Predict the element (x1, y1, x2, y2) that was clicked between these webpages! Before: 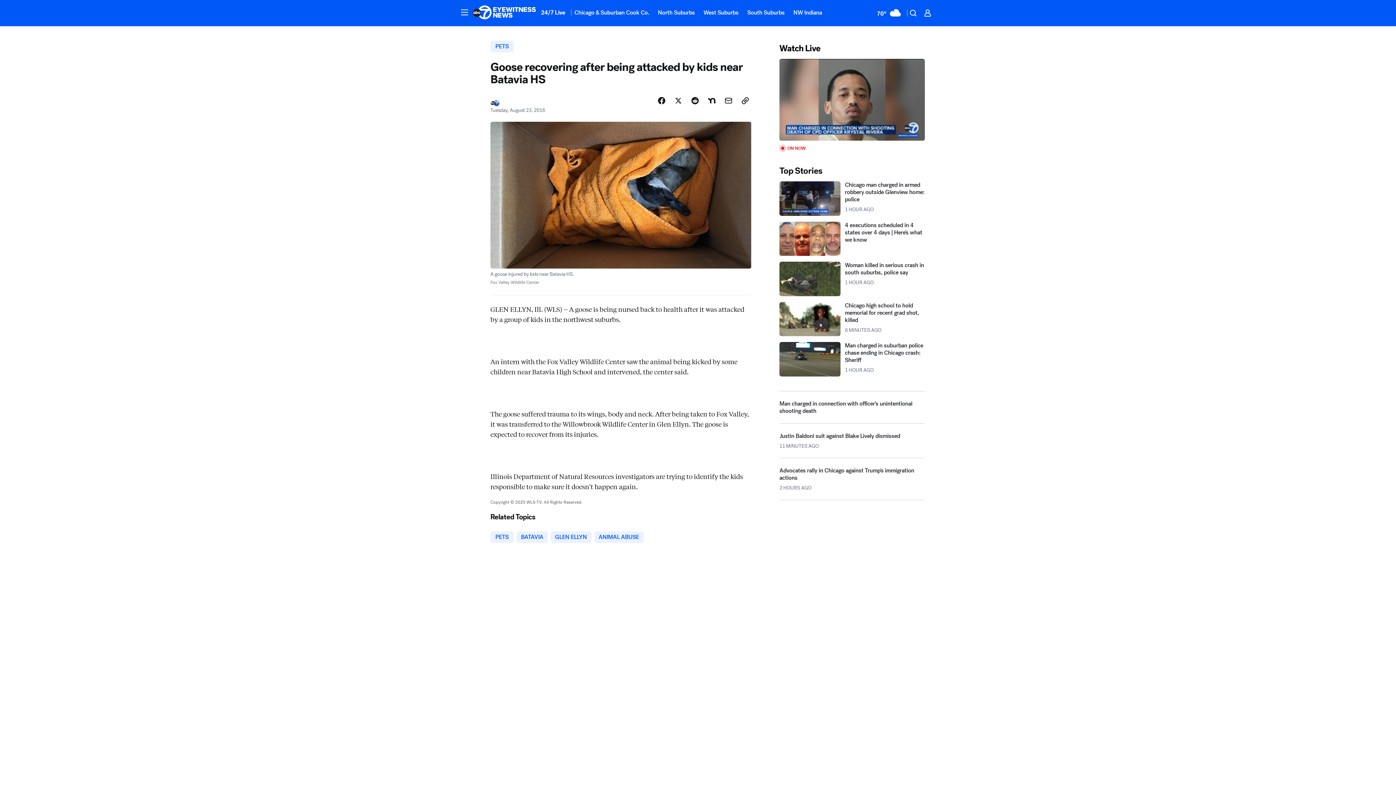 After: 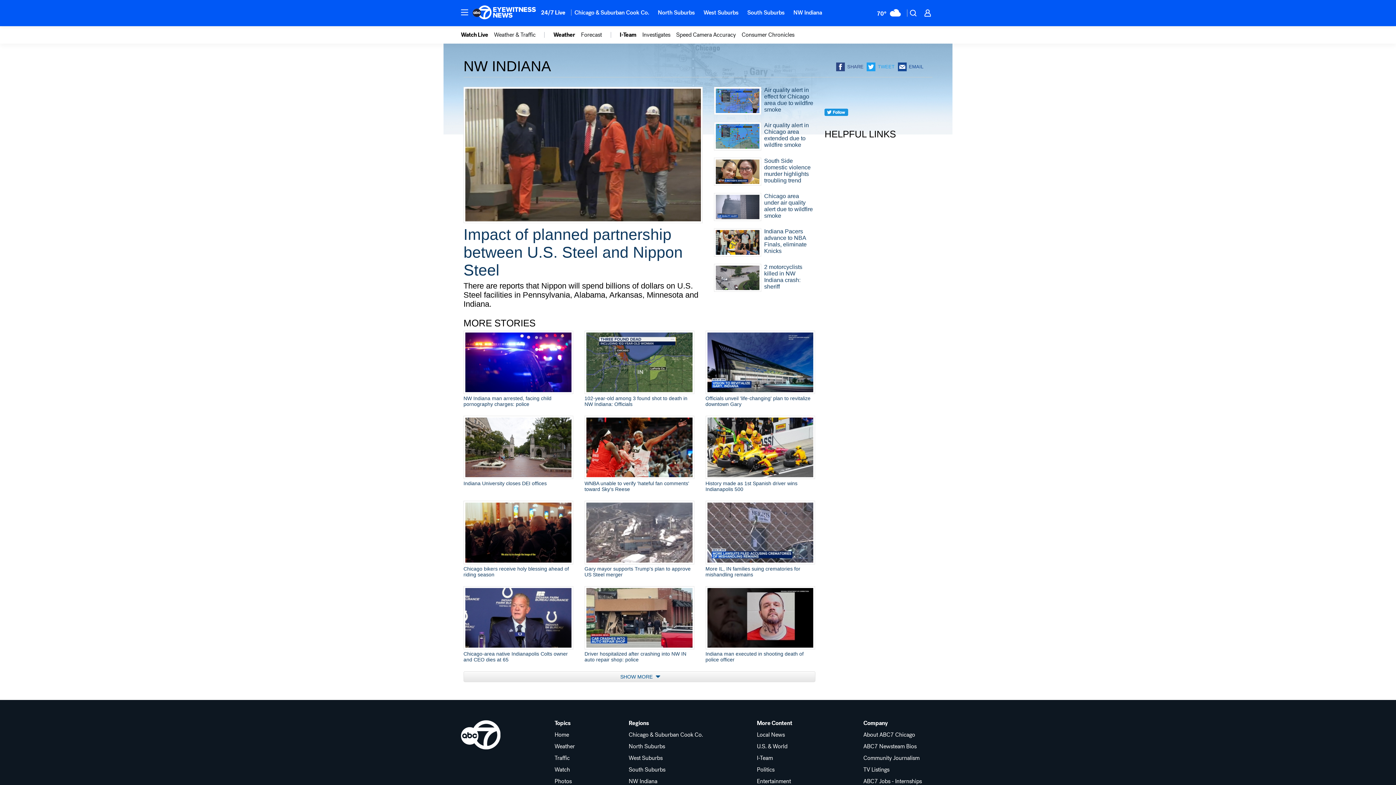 Action: bbox: (789, 4, 826, 20) label: NW Indiana